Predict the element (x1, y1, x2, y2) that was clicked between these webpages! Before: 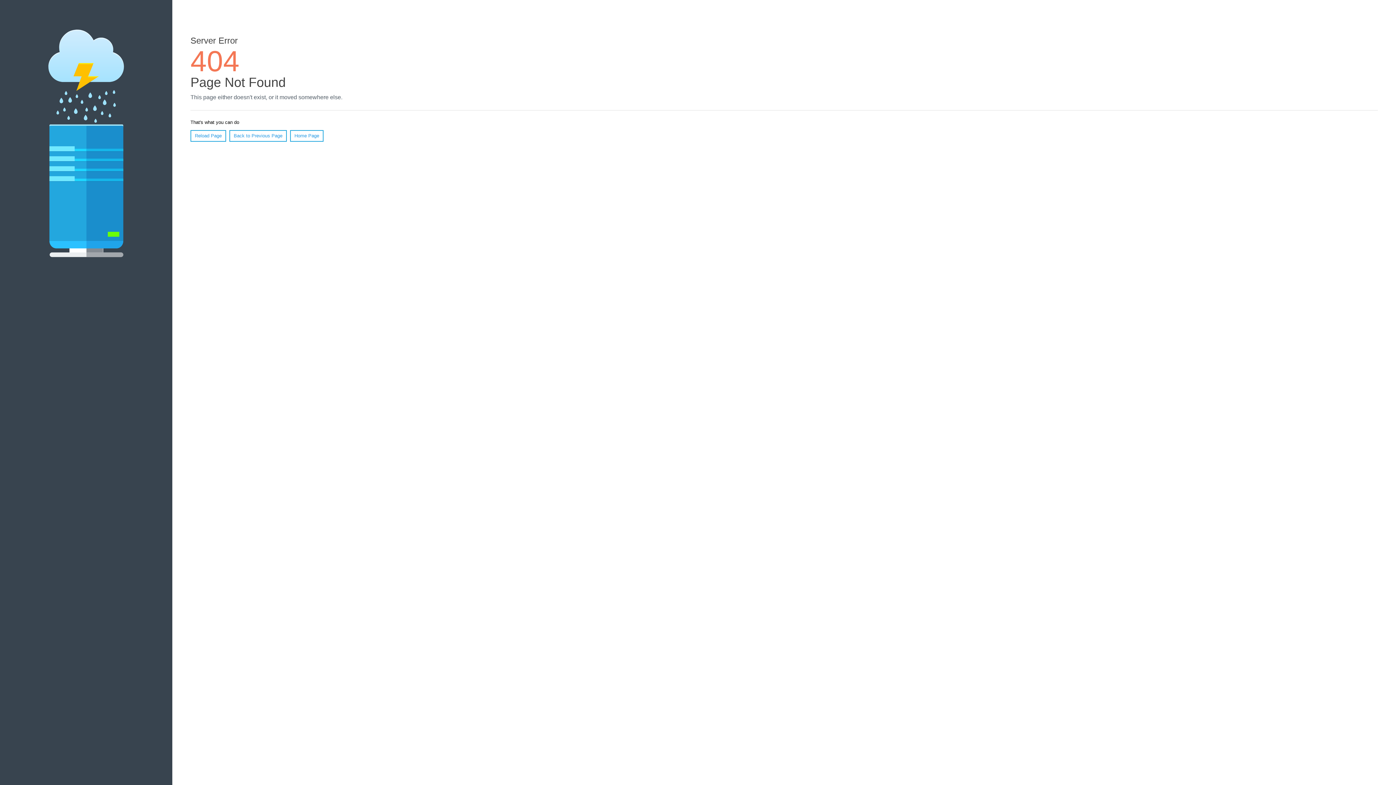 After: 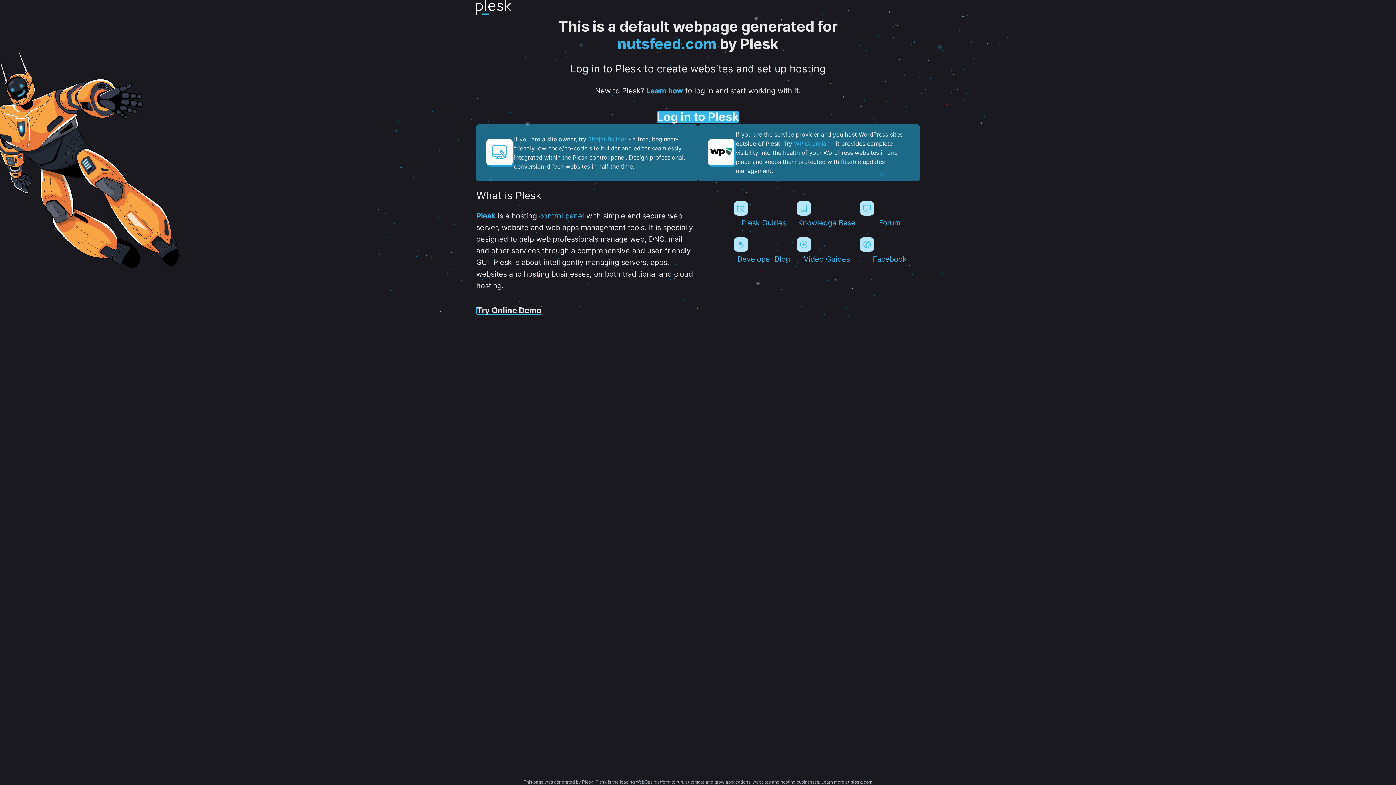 Action: label: Home Page bbox: (290, 130, 323, 141)